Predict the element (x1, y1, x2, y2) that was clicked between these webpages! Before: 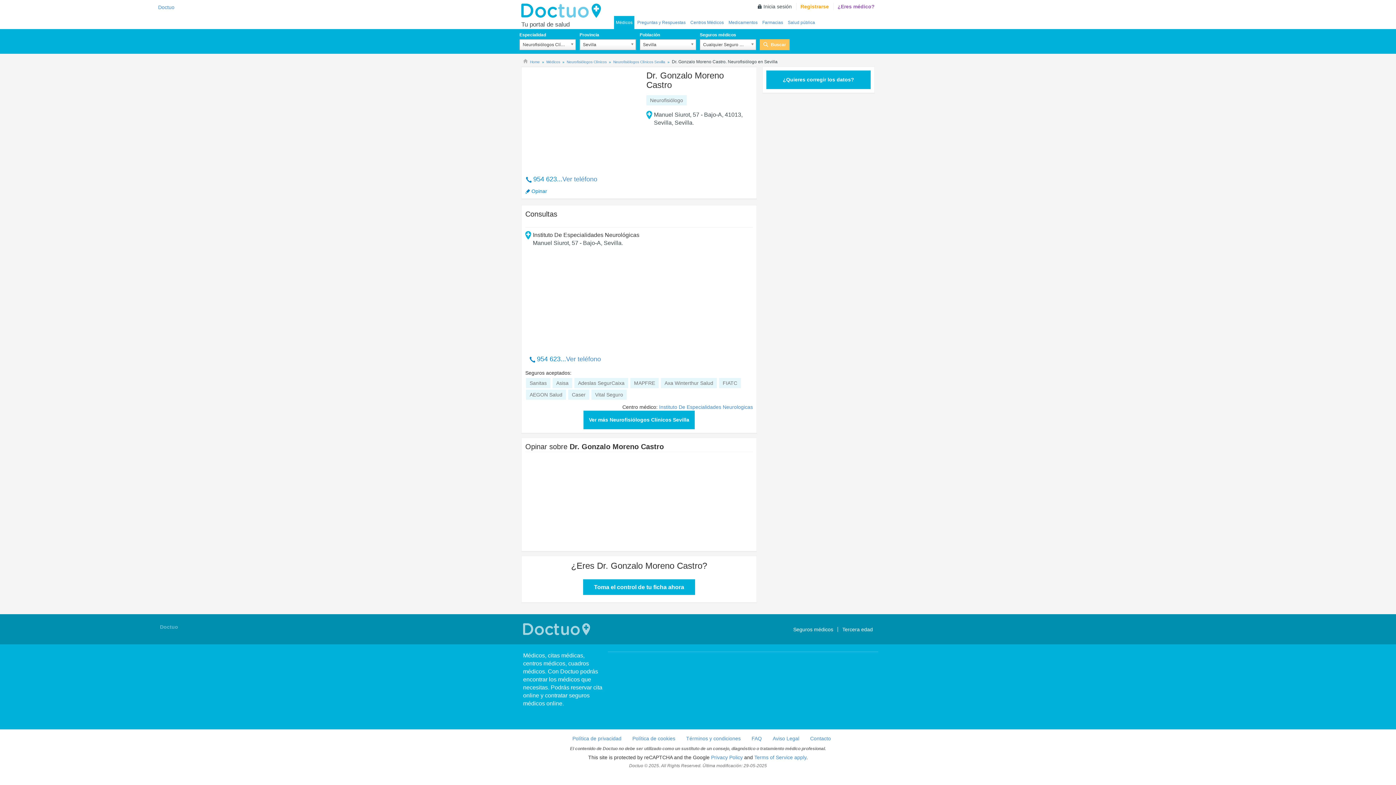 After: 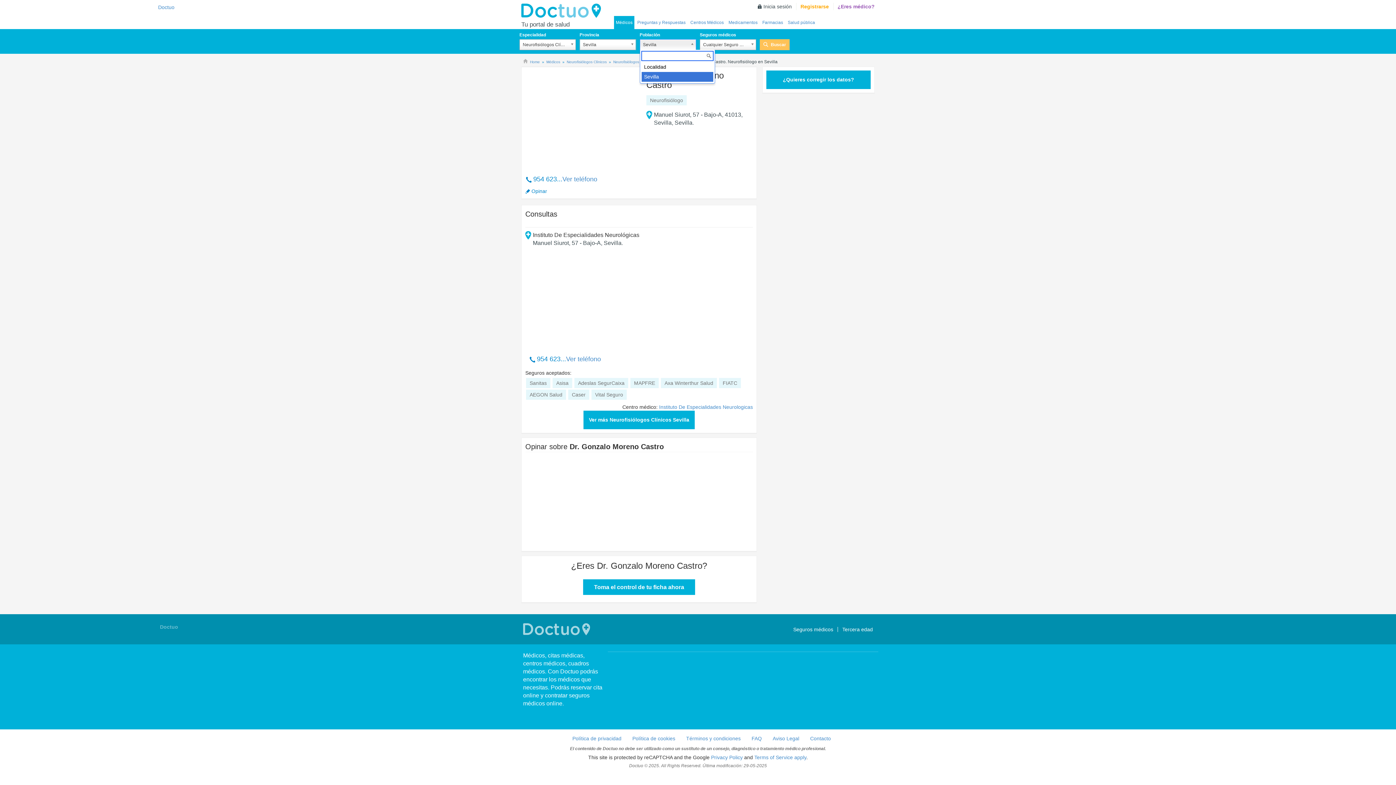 Action: label: Sevilla bbox: (639, 39, 696, 50)